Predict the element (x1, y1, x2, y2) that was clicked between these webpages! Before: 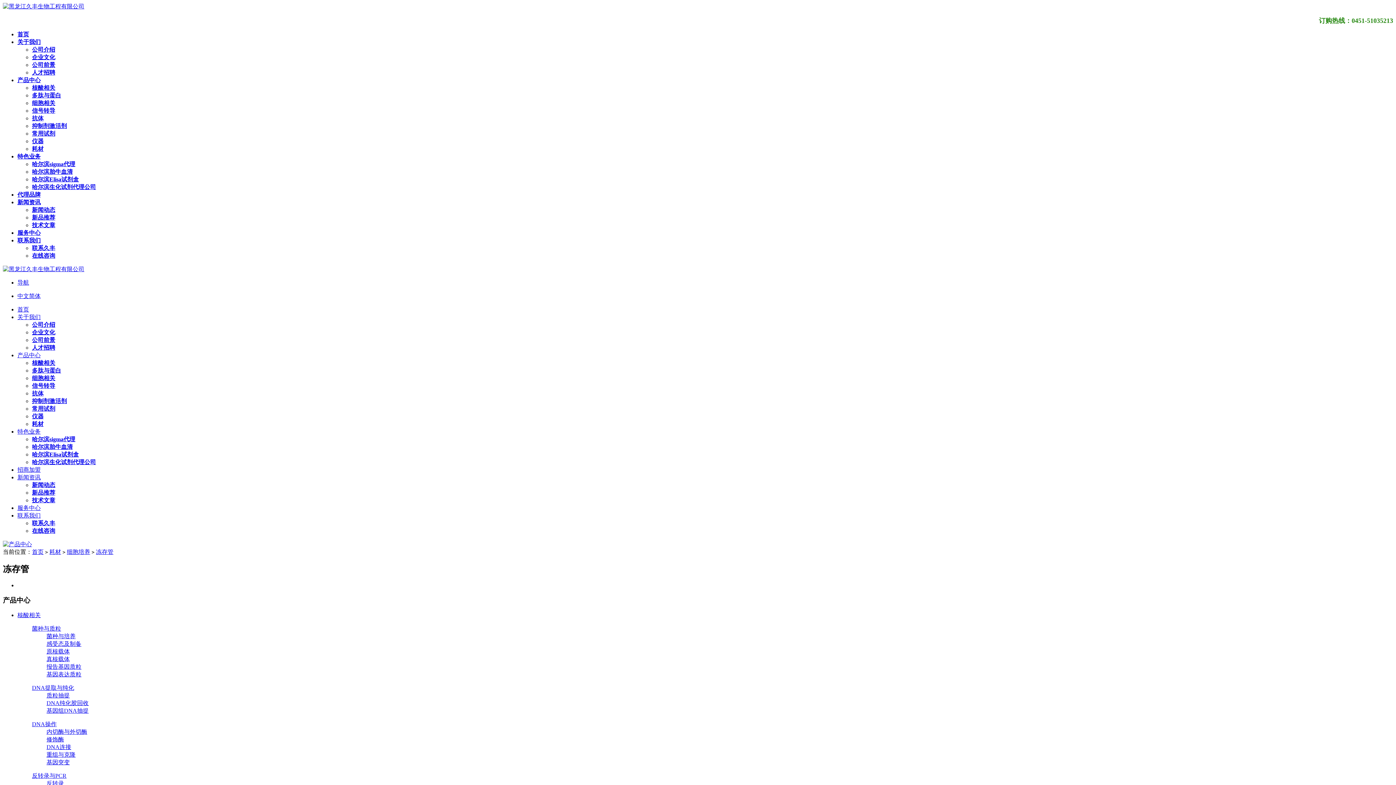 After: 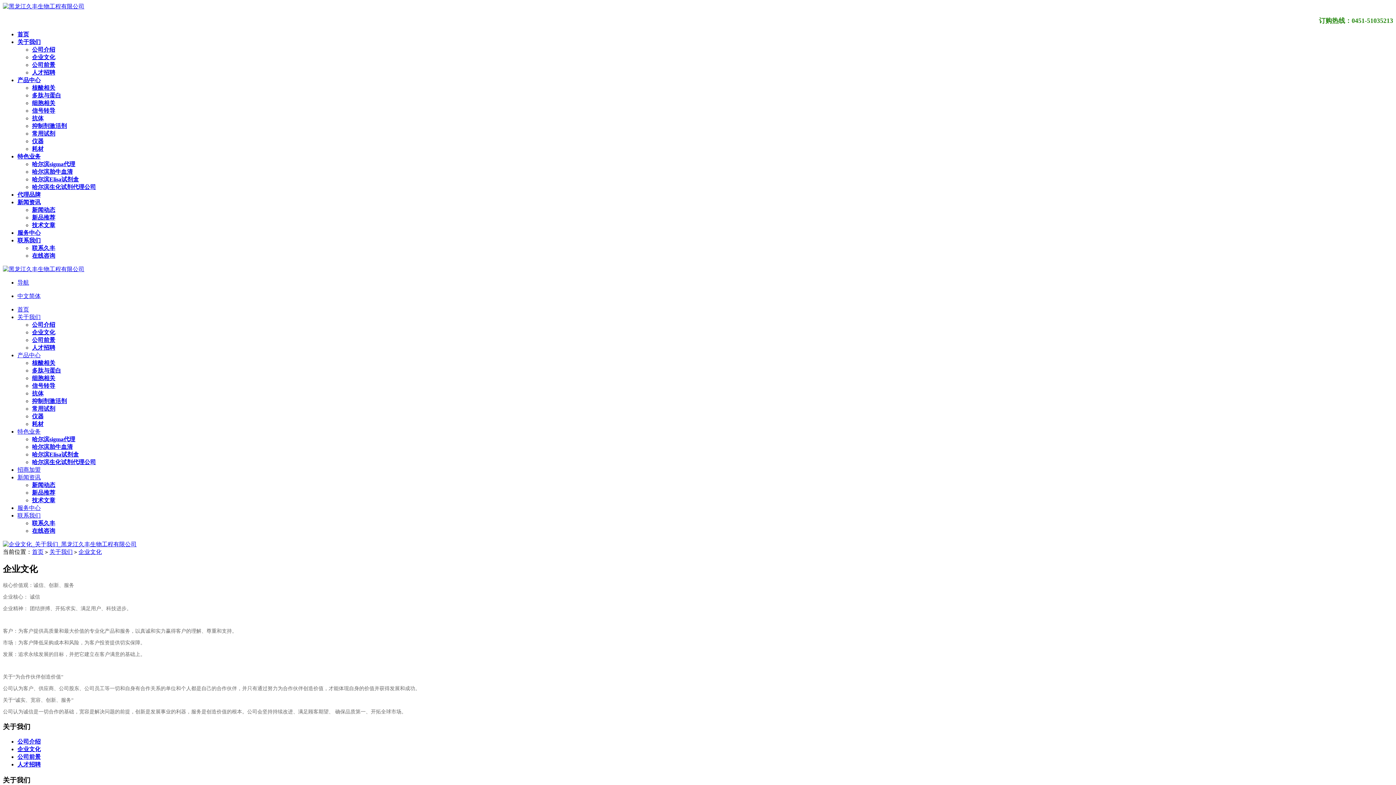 Action: label: 企业文化 bbox: (32, 54, 55, 60)